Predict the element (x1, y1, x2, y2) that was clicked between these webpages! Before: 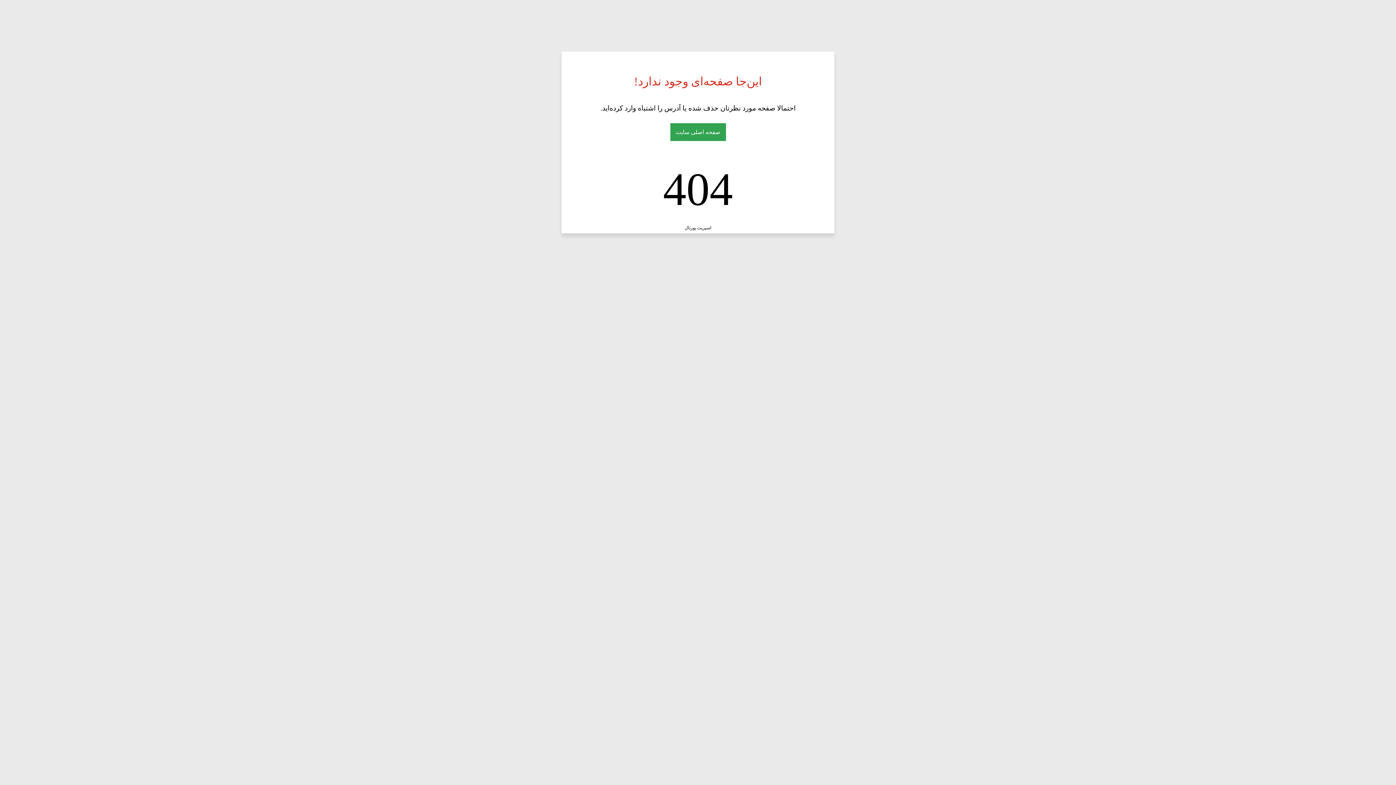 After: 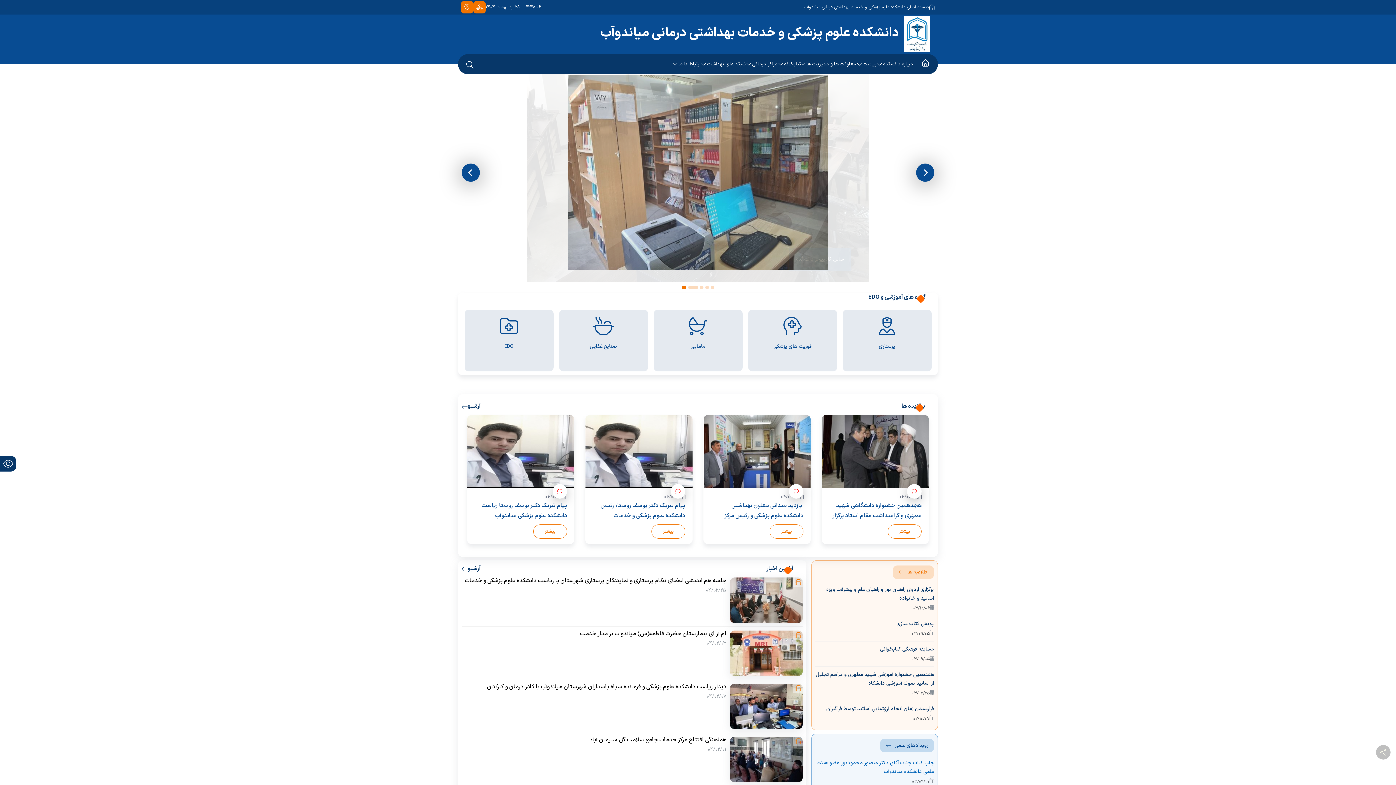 Action: bbox: (670, 123, 726, 141) label: صفحه اصلی سایت